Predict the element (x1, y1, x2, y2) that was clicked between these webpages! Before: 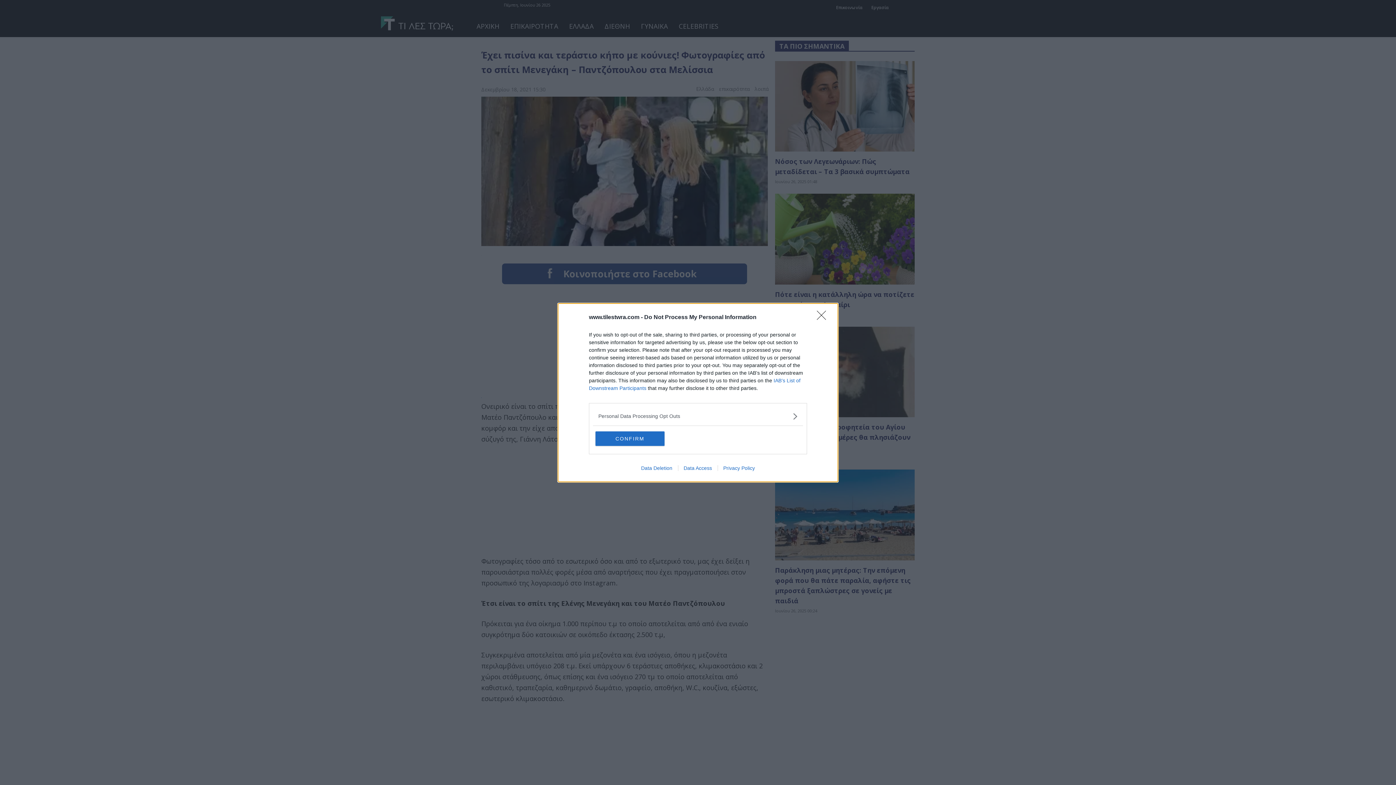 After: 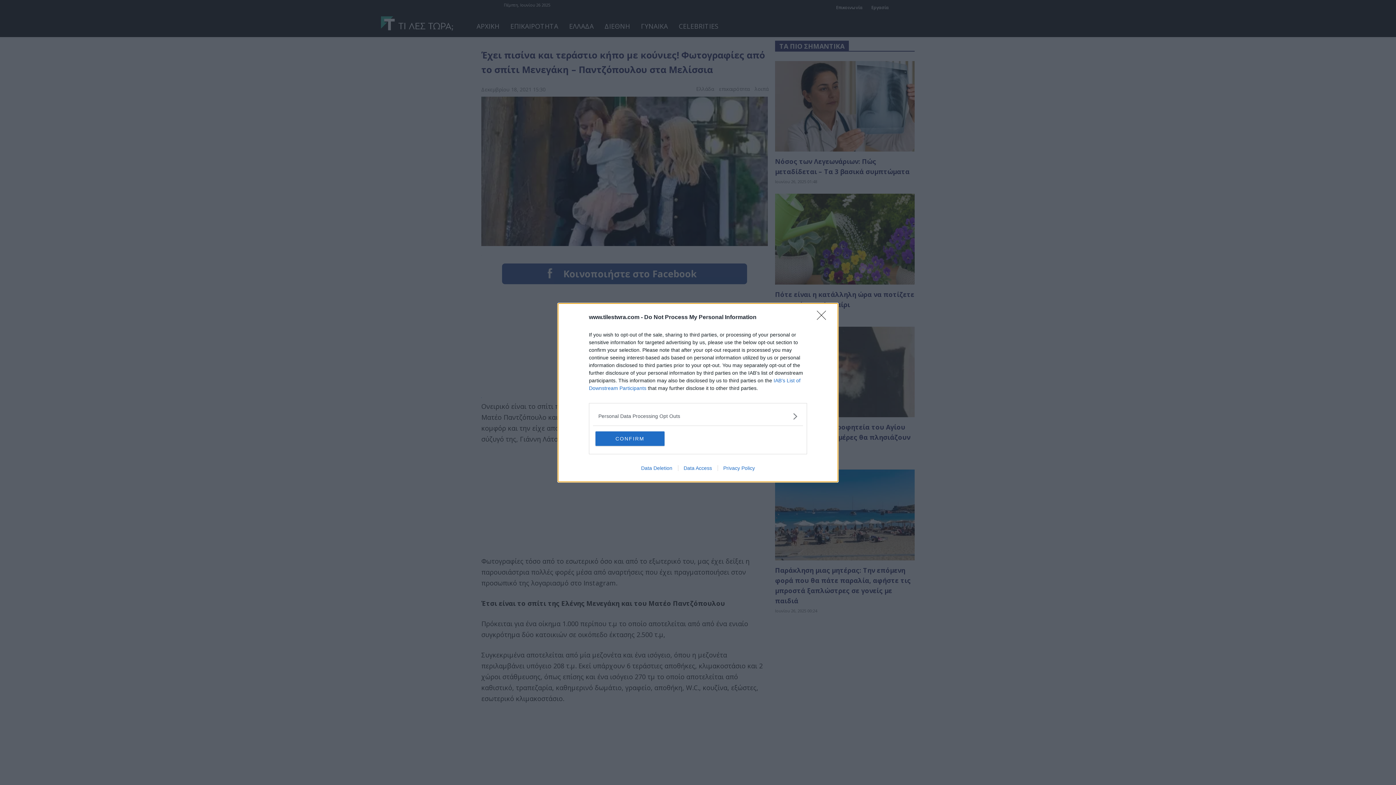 Action: label: Privacy Policy bbox: (717, 465, 760, 471)